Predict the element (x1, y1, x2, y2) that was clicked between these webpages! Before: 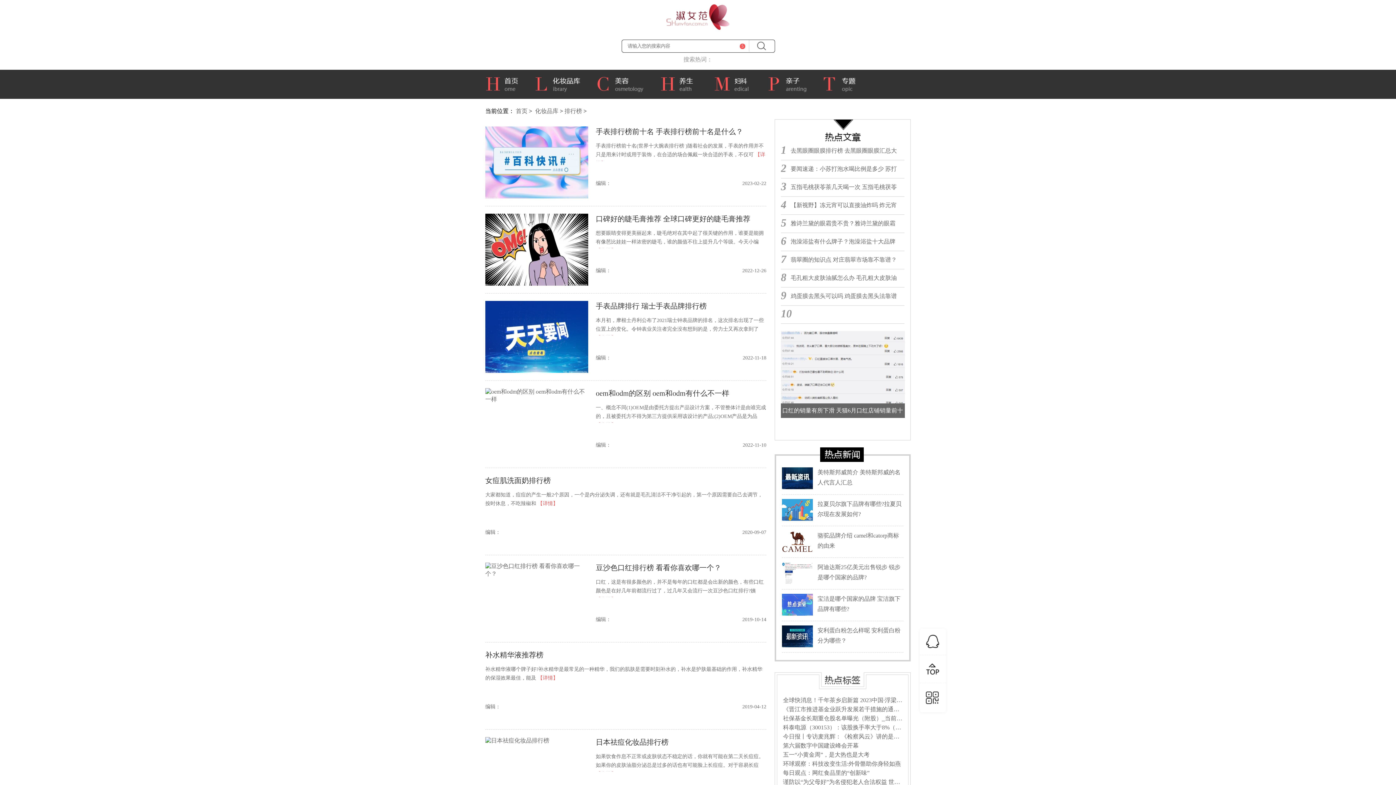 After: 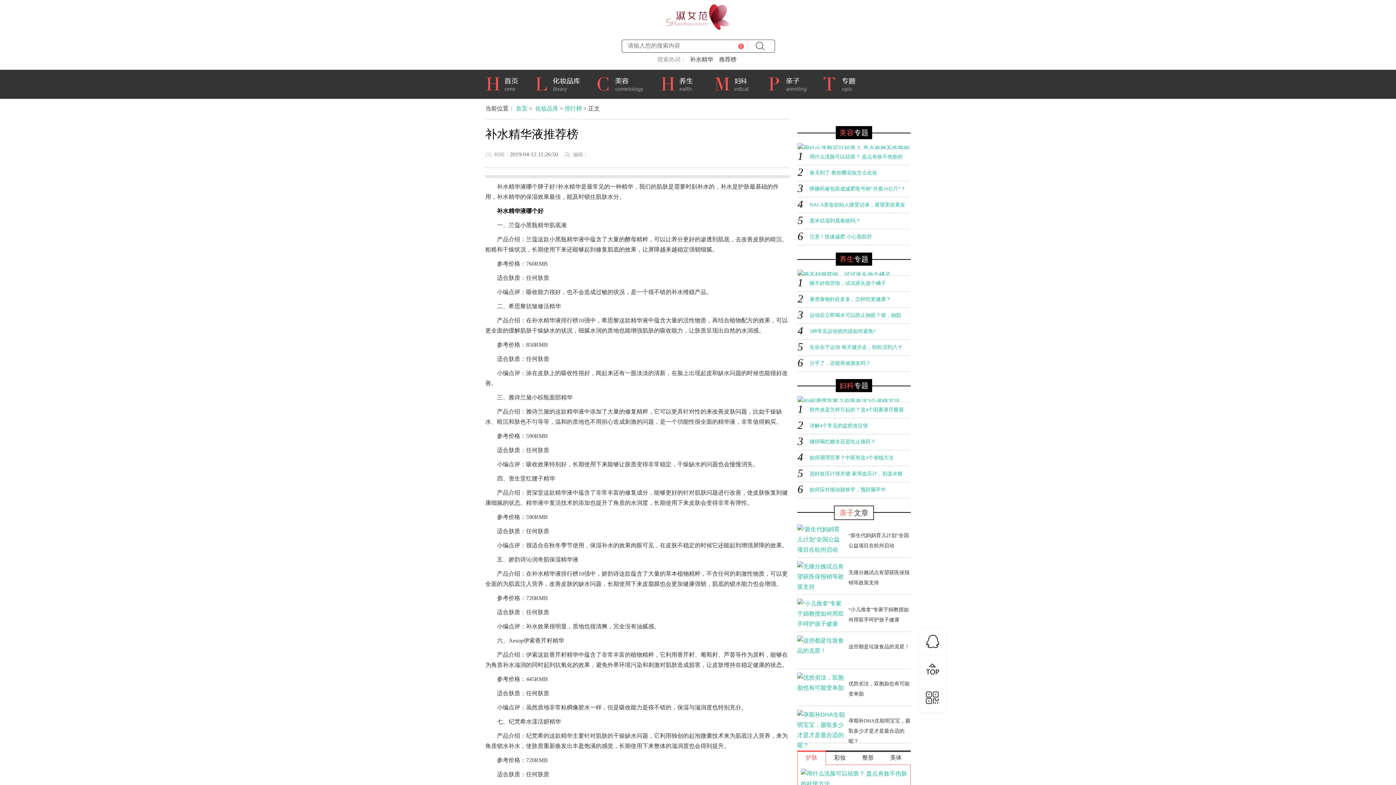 Action: bbox: (485, 651, 543, 659) label: 补水精华液推荐榜